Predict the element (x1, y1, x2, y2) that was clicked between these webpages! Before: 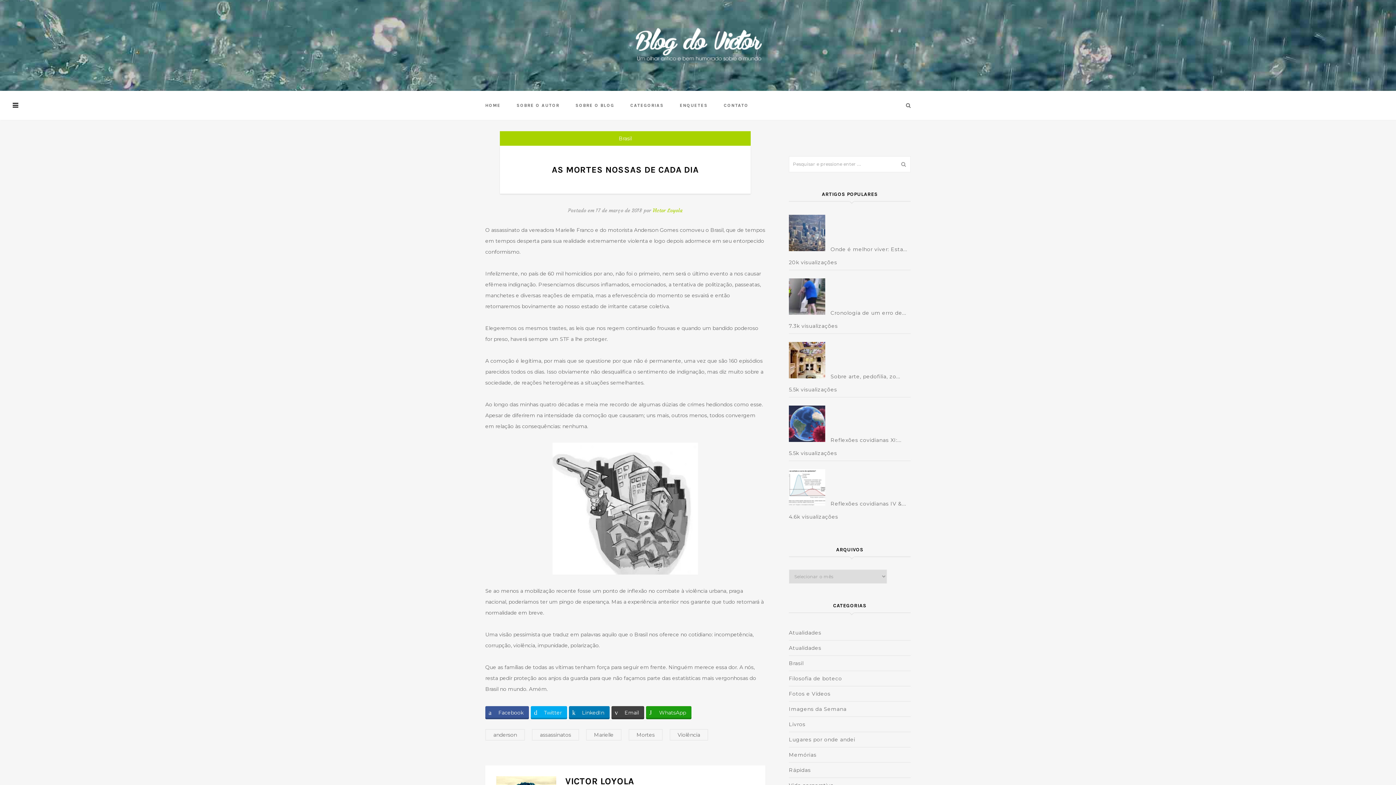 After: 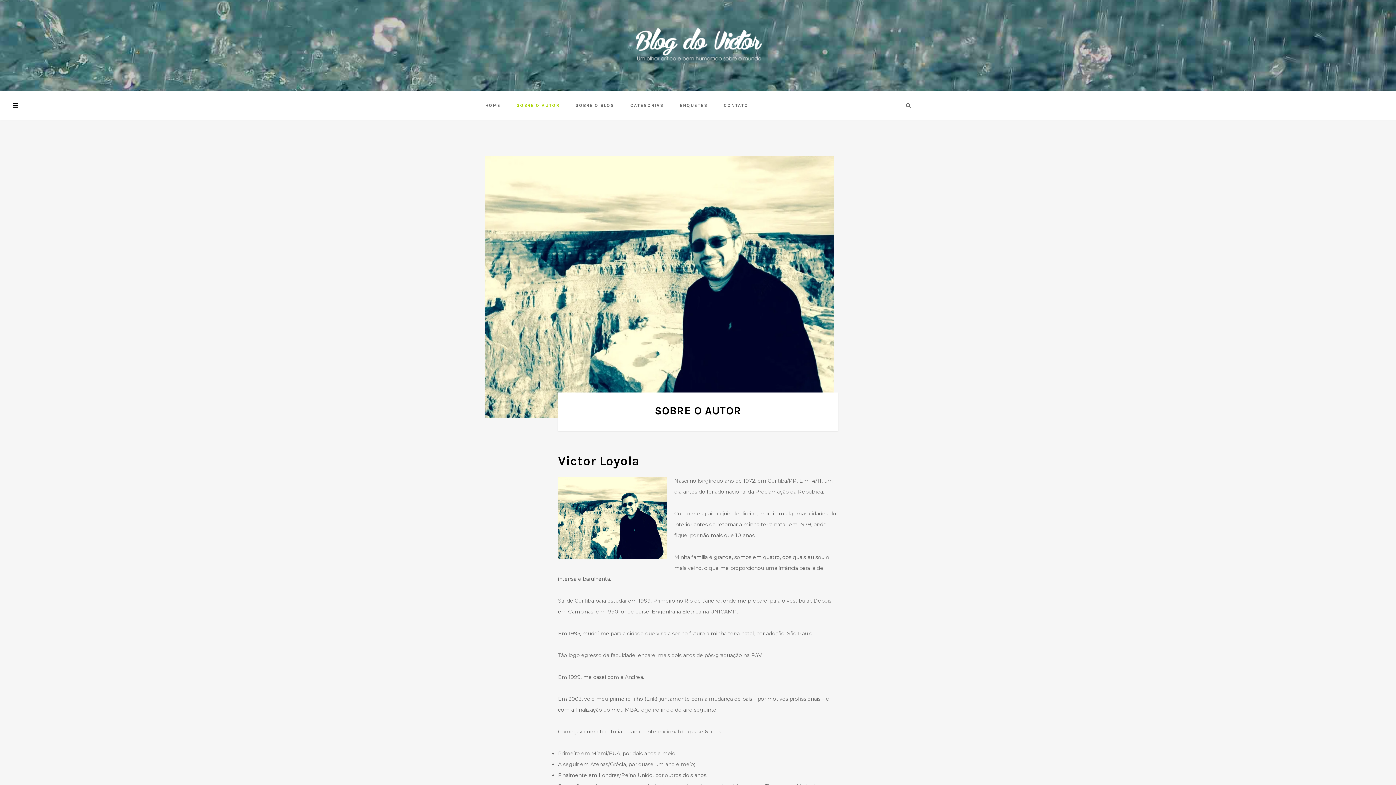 Action: bbox: (516, 90, 574, 120) label: SOBRE O AUTOR